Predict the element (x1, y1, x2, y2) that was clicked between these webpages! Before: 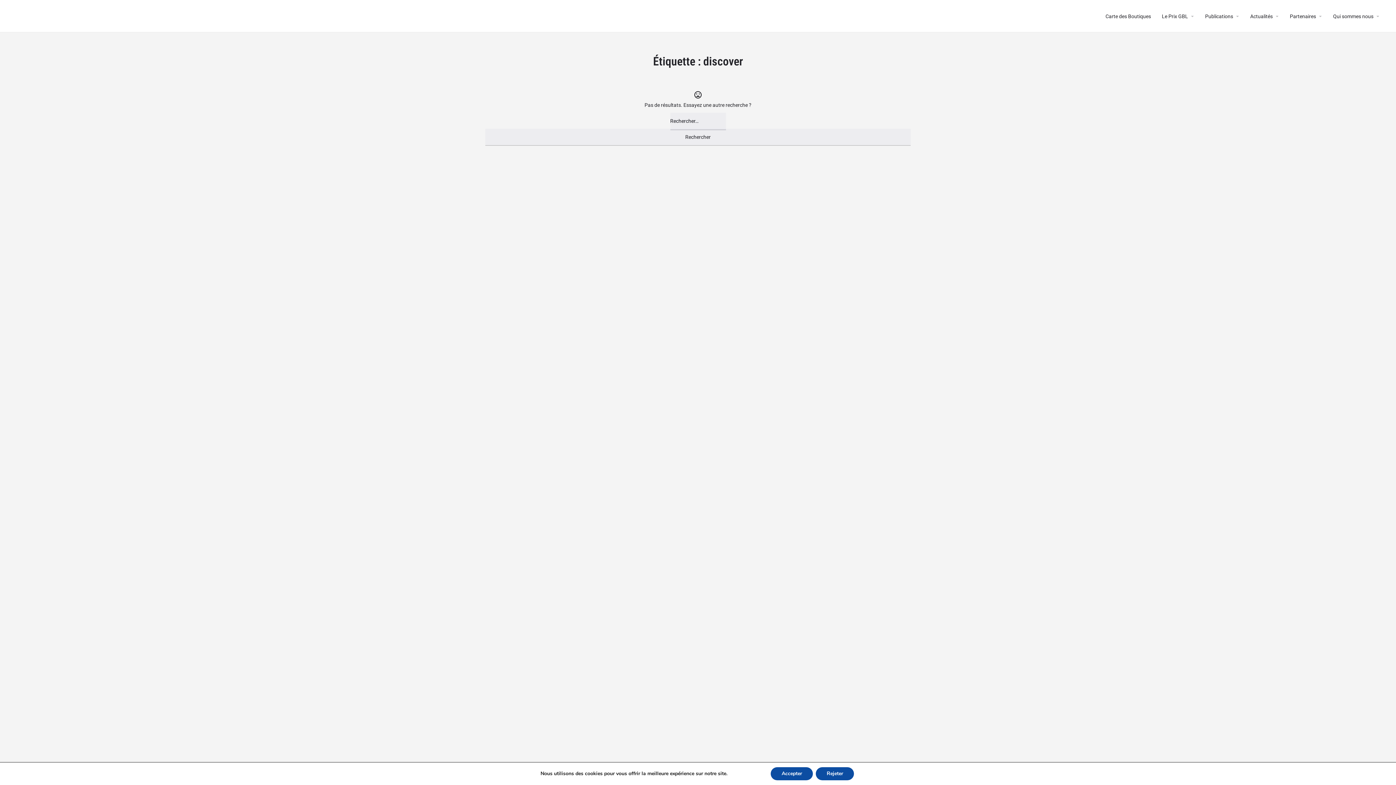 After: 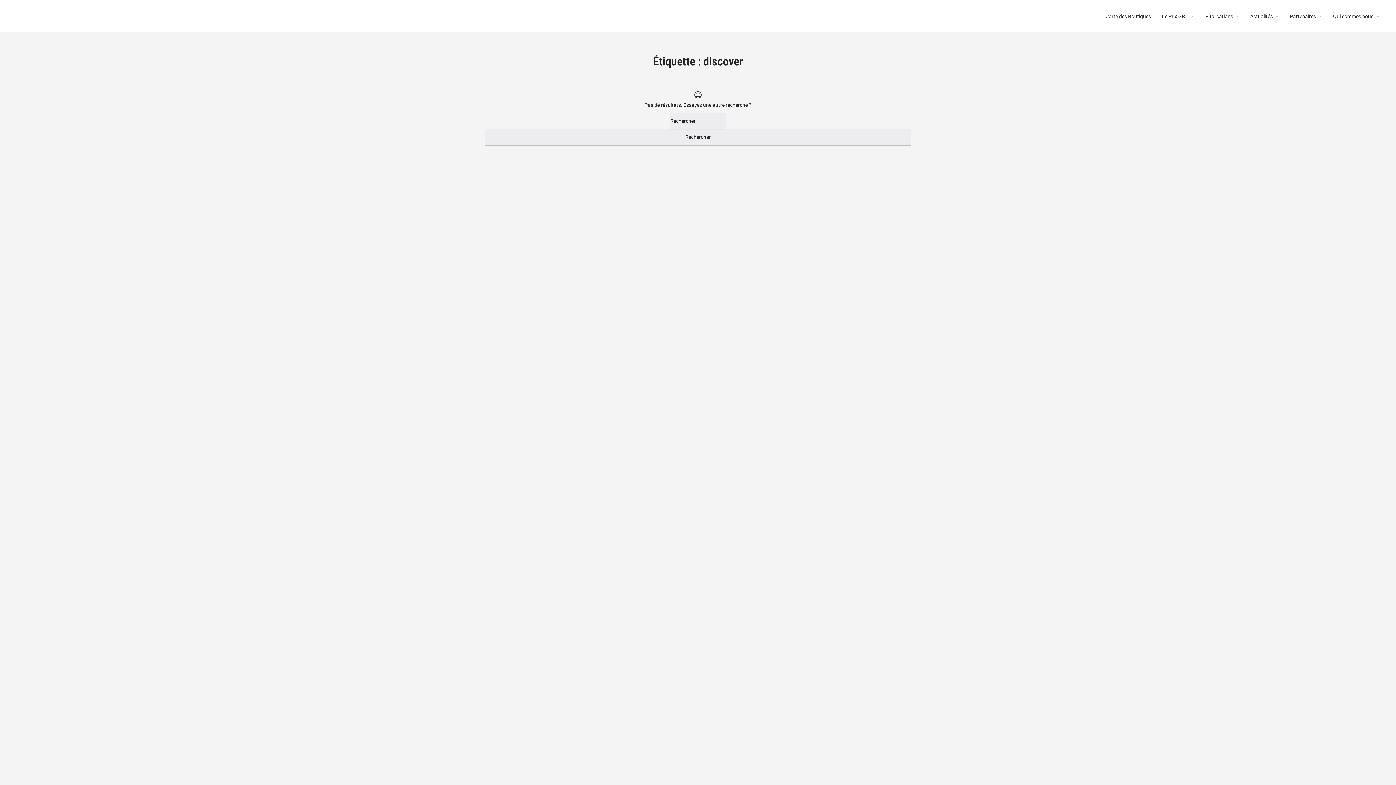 Action: bbox: (770, 767, 813, 780) label: Accepter